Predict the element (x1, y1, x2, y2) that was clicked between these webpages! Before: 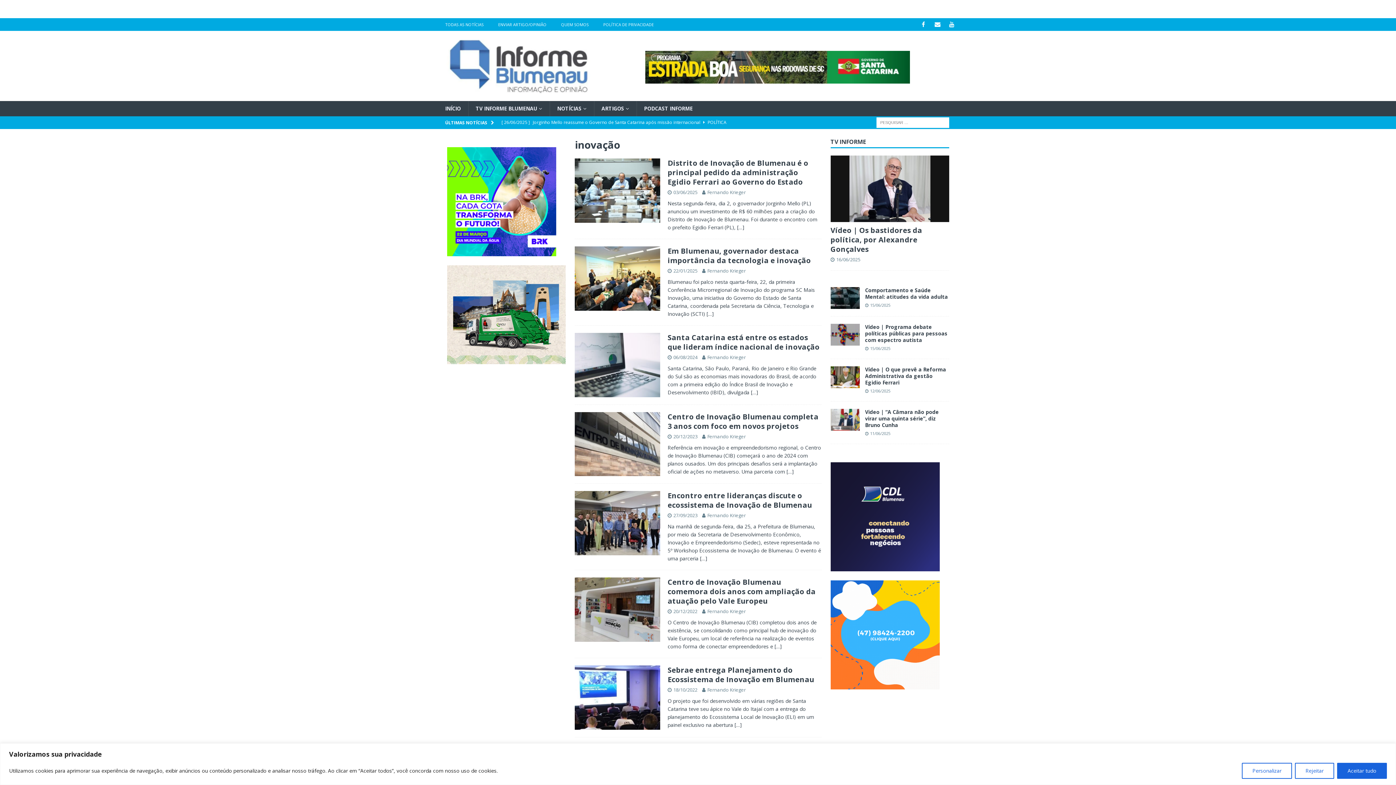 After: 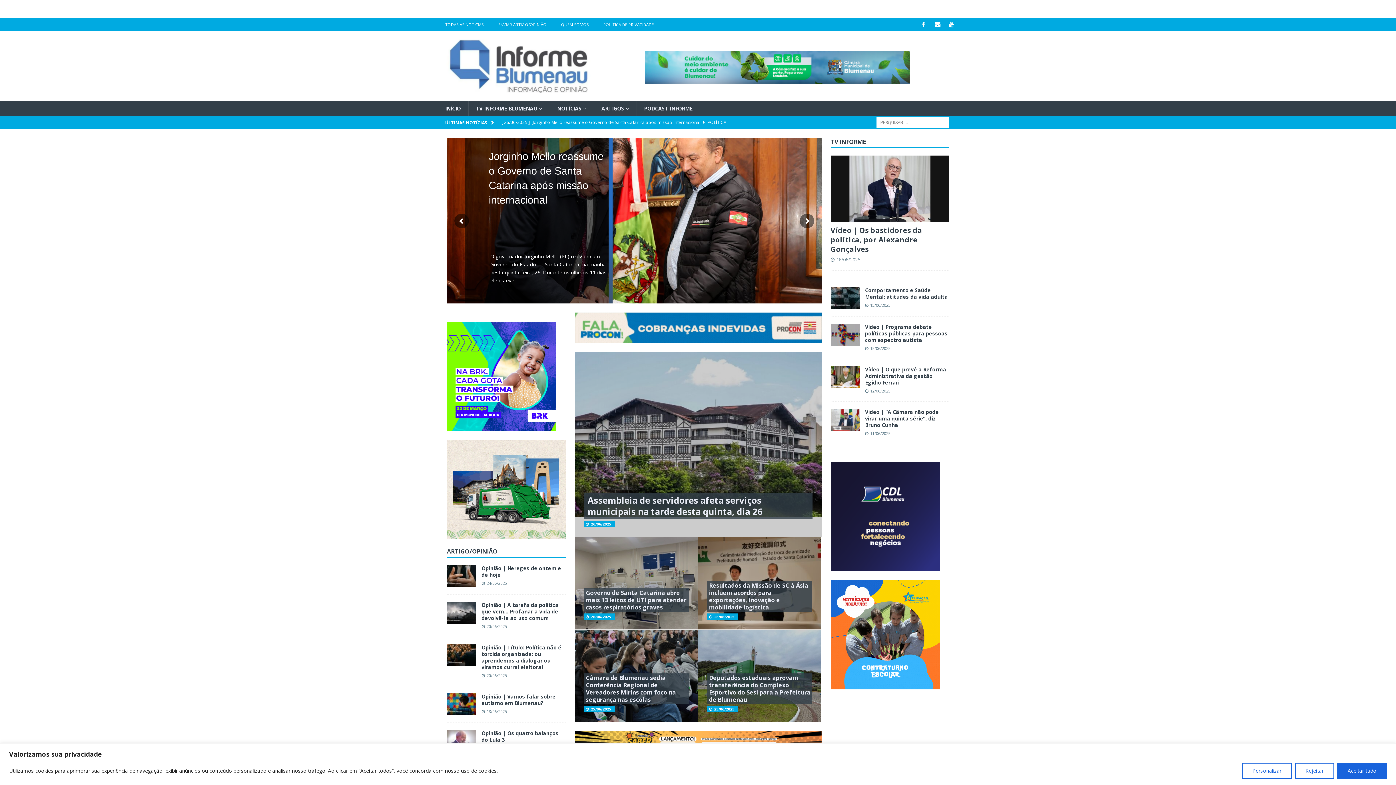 Action: label: 11/06/2025 bbox: (870, 430, 890, 436)